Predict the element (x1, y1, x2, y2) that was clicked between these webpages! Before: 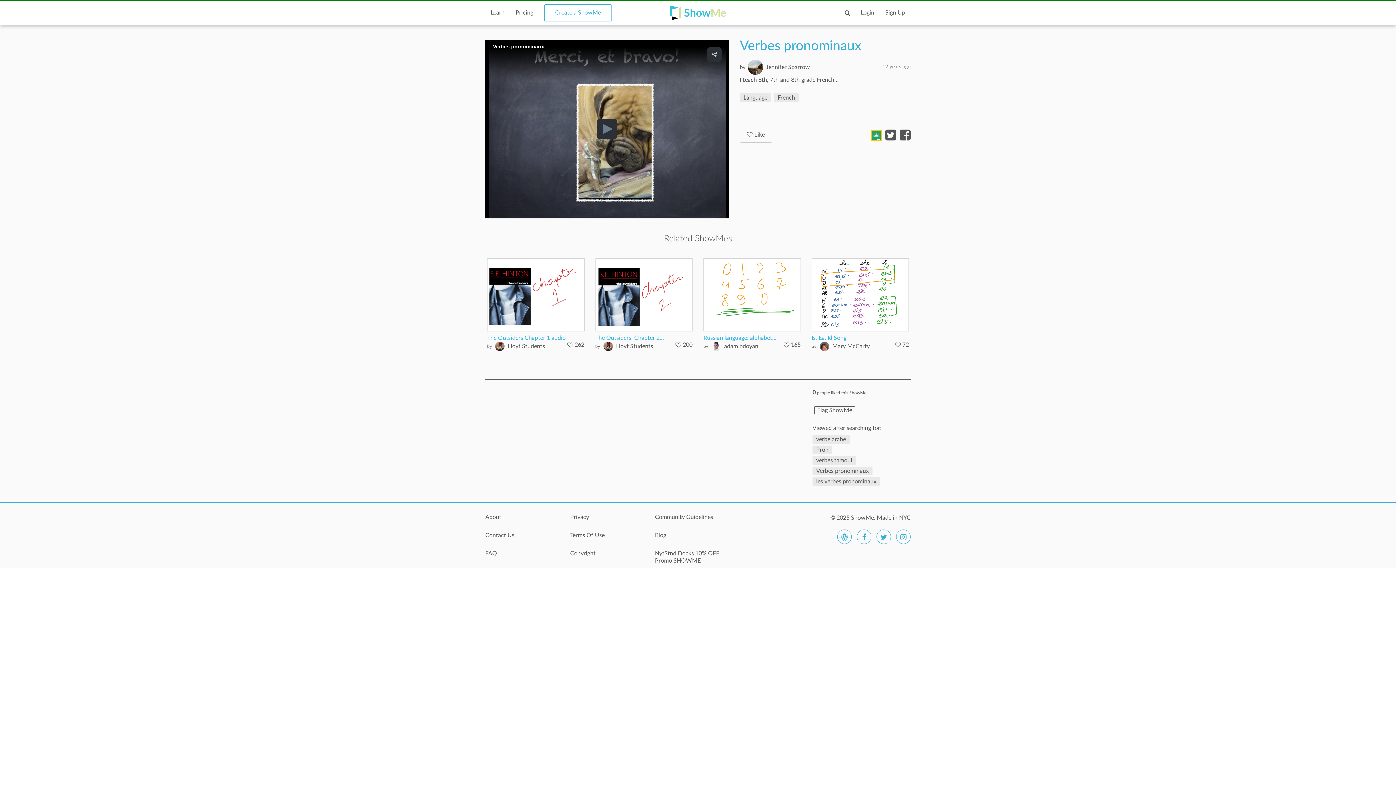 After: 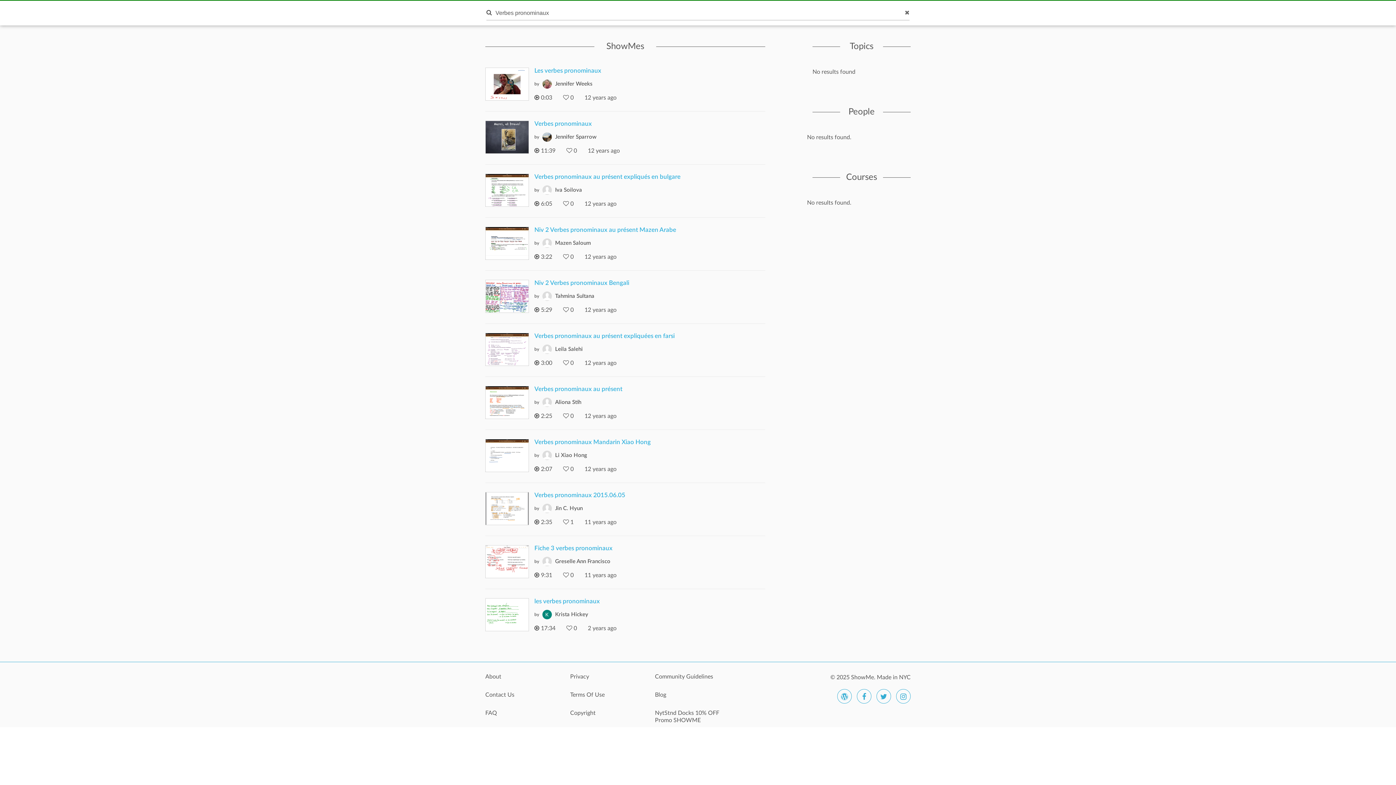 Action: bbox: (812, 466, 872, 475) label: Verbes pronominaux